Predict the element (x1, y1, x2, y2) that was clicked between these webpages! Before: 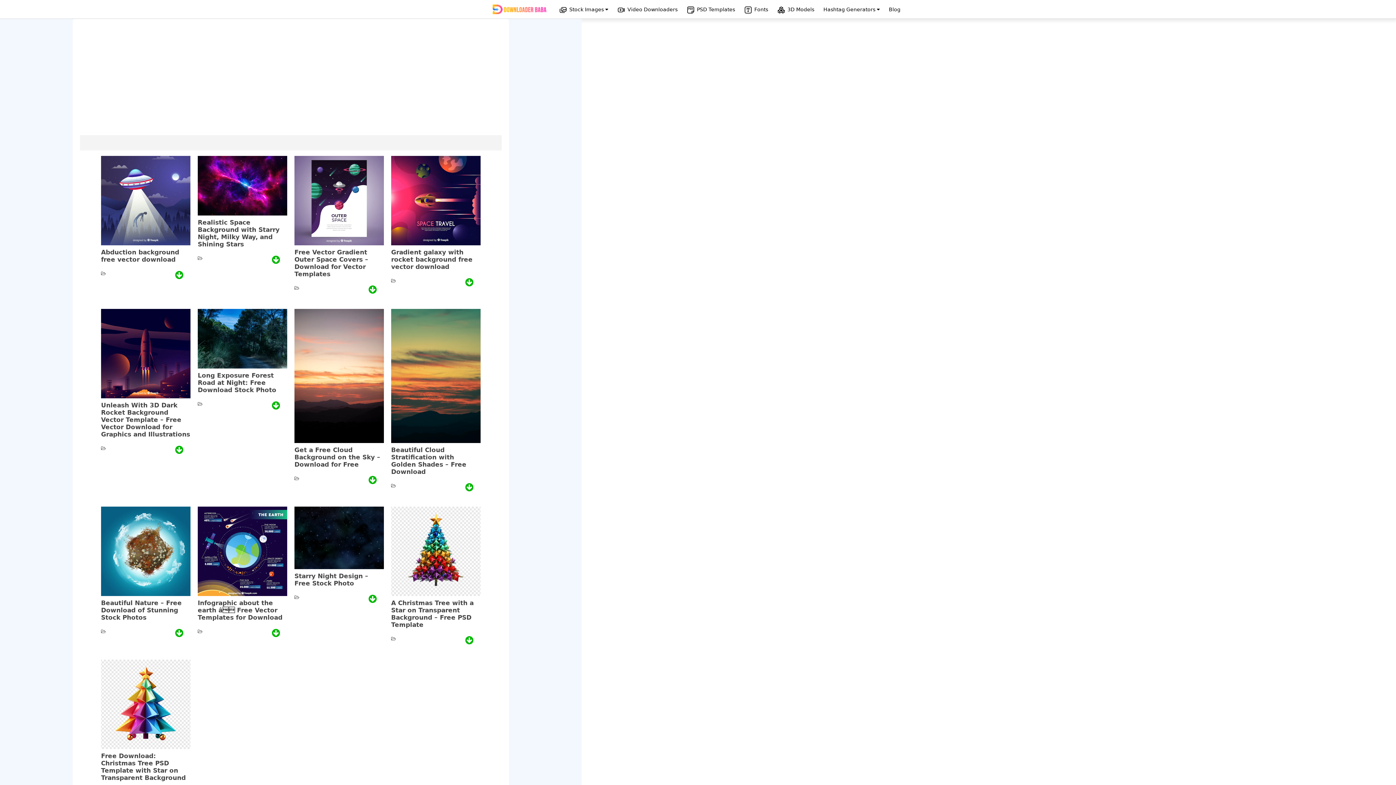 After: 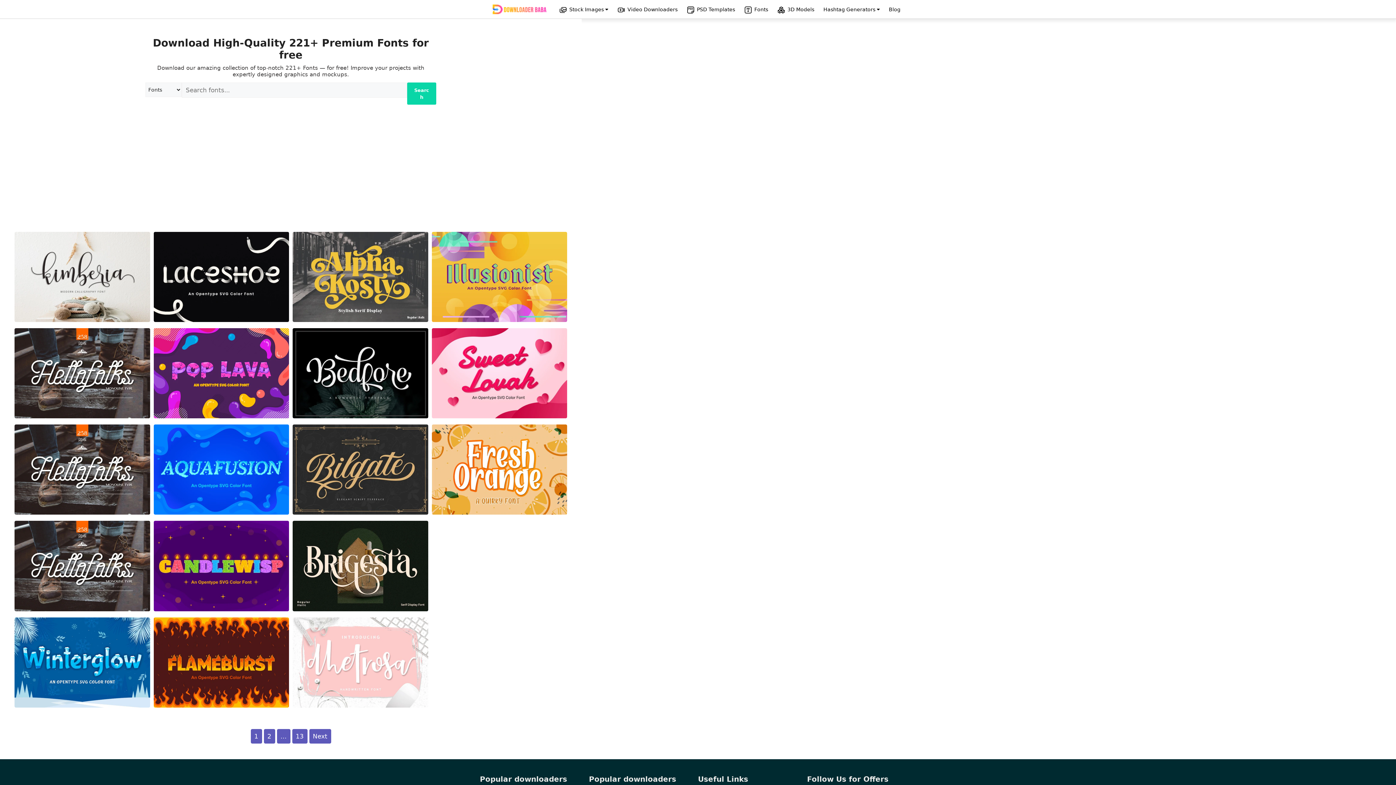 Action: bbox: (750, 6, 772, 12) label: Fonts